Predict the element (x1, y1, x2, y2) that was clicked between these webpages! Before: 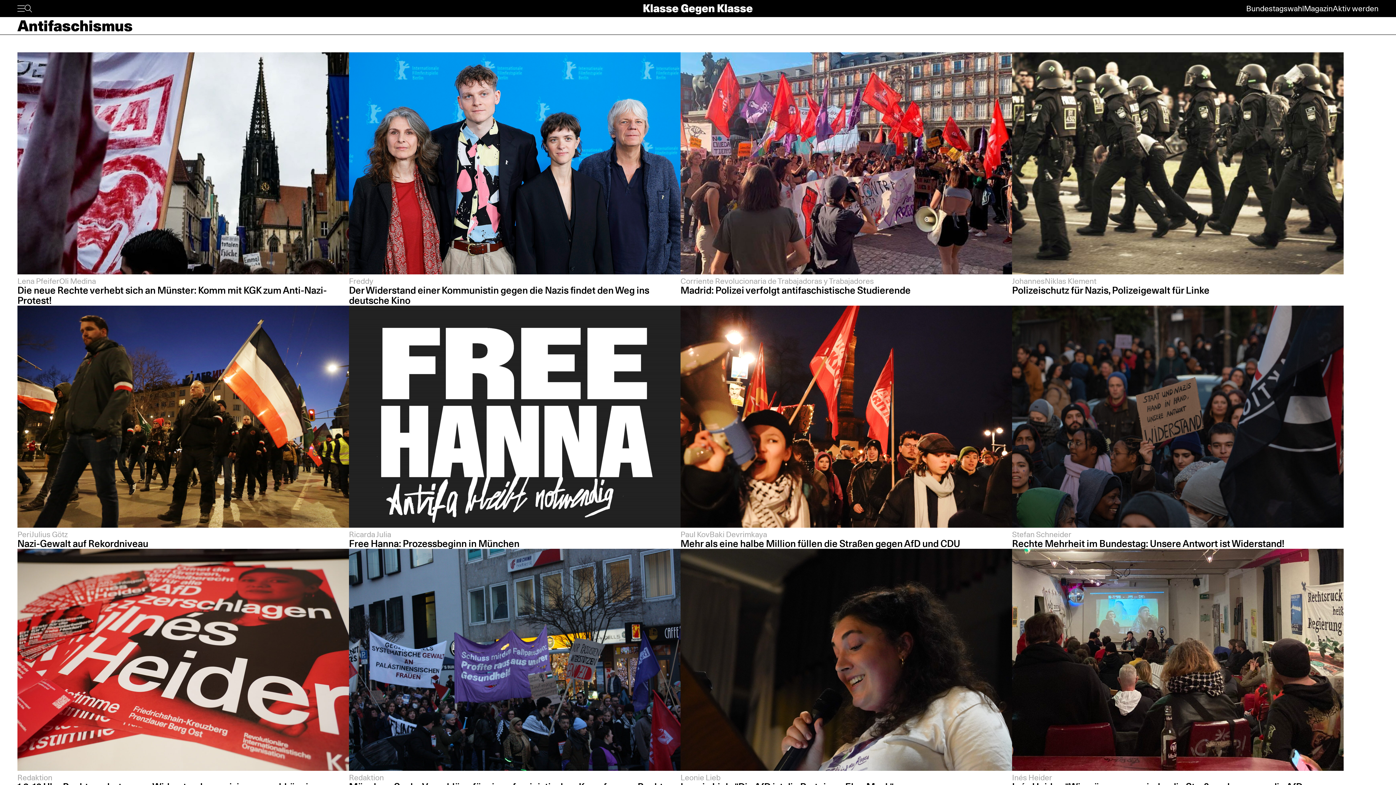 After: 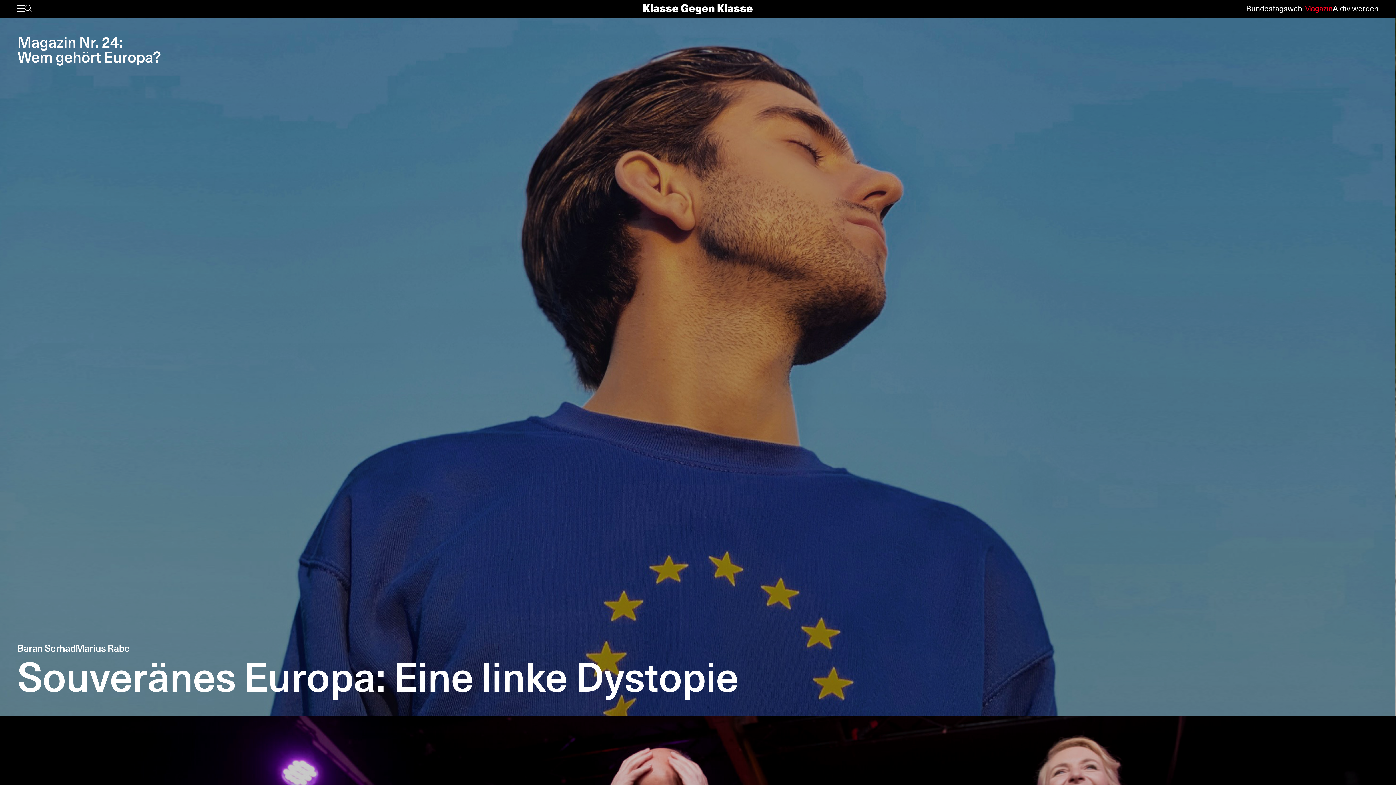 Action: label: Magazin bbox: (1304, 3, 1333, 12)